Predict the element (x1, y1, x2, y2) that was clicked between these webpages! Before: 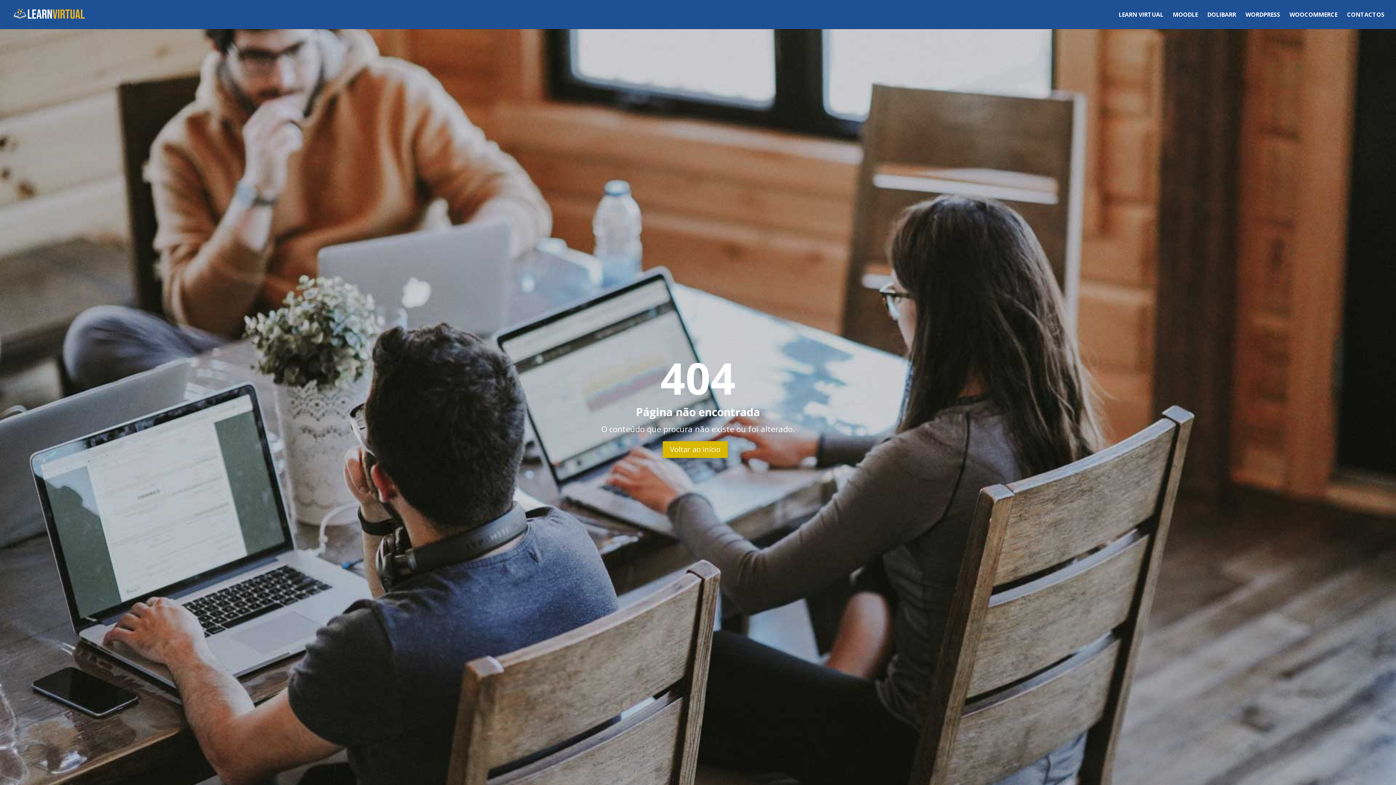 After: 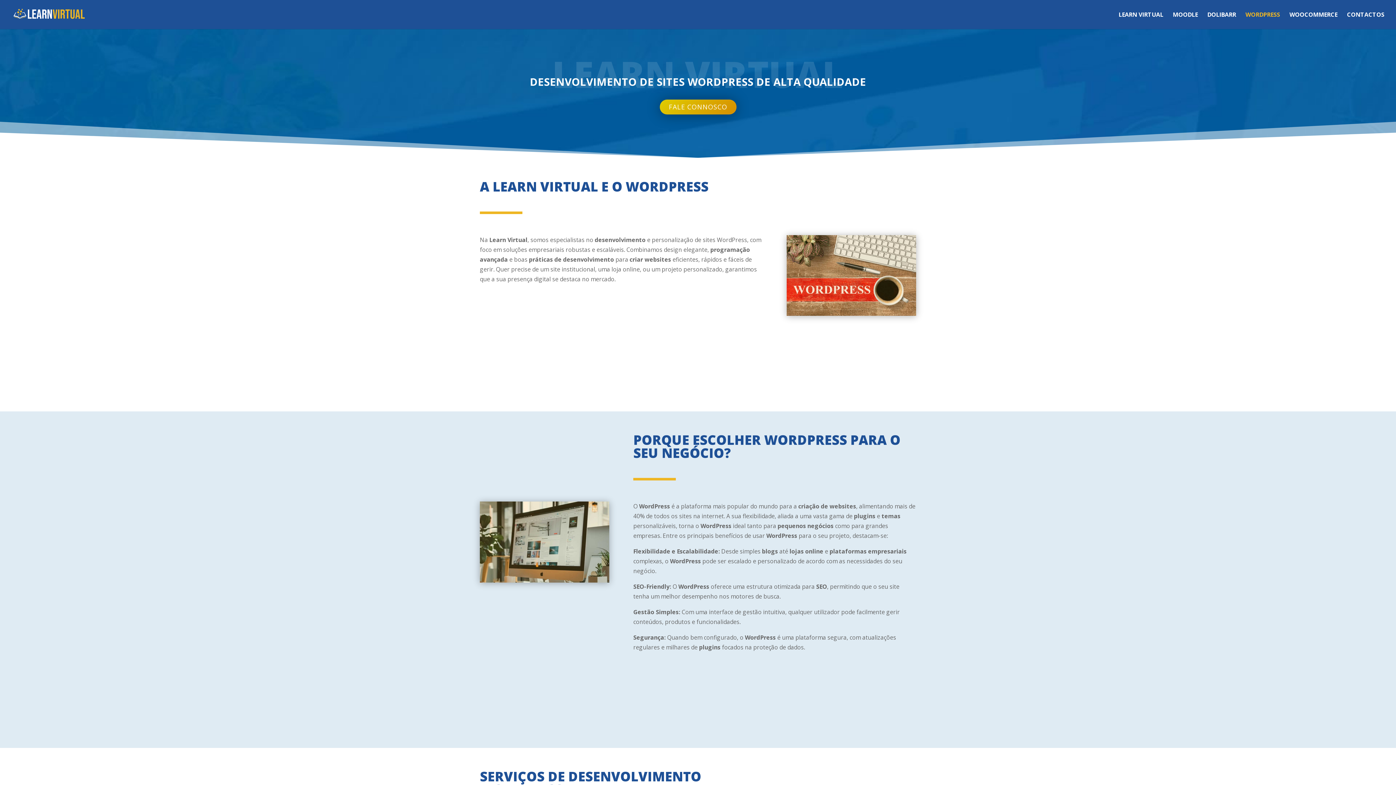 Action: label: WORDPRESS bbox: (1245, 12, 1280, 29)